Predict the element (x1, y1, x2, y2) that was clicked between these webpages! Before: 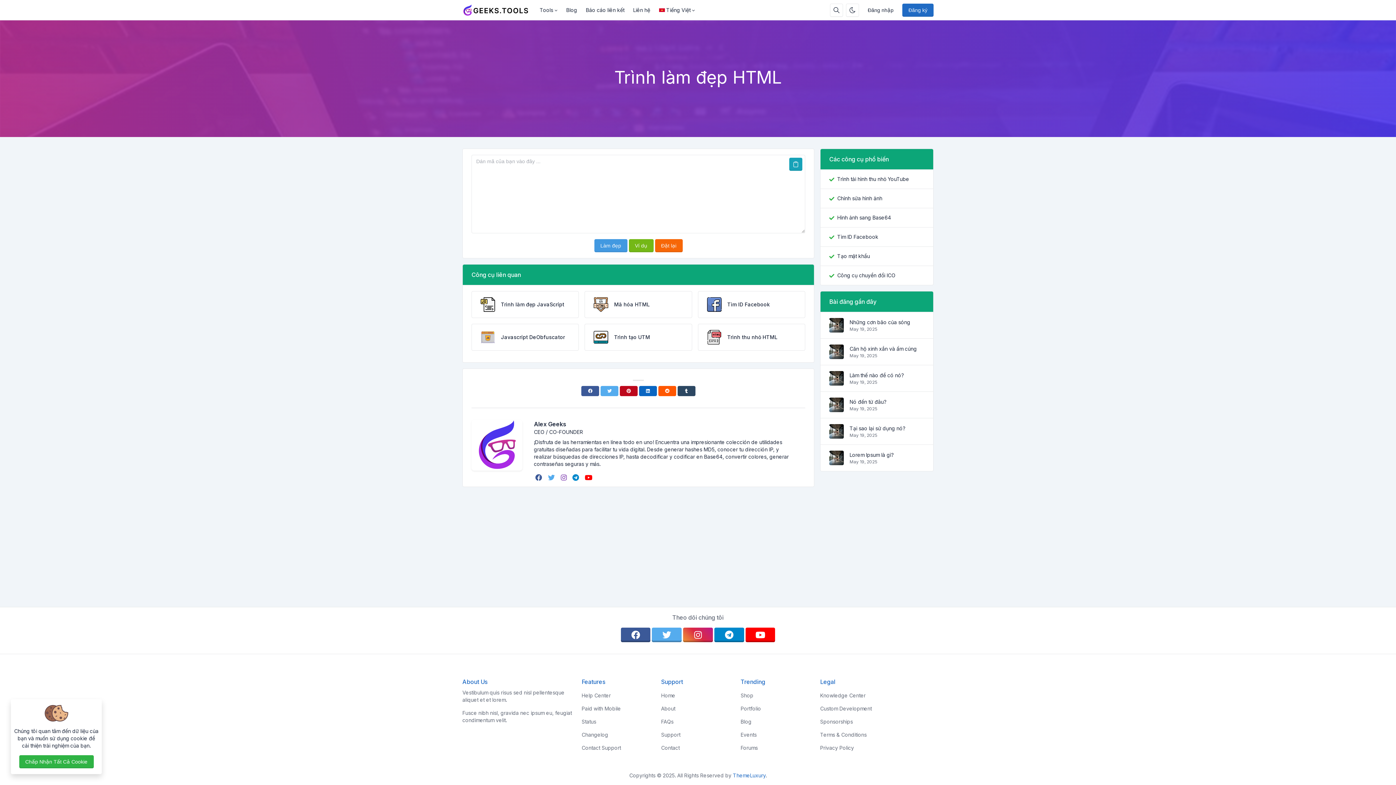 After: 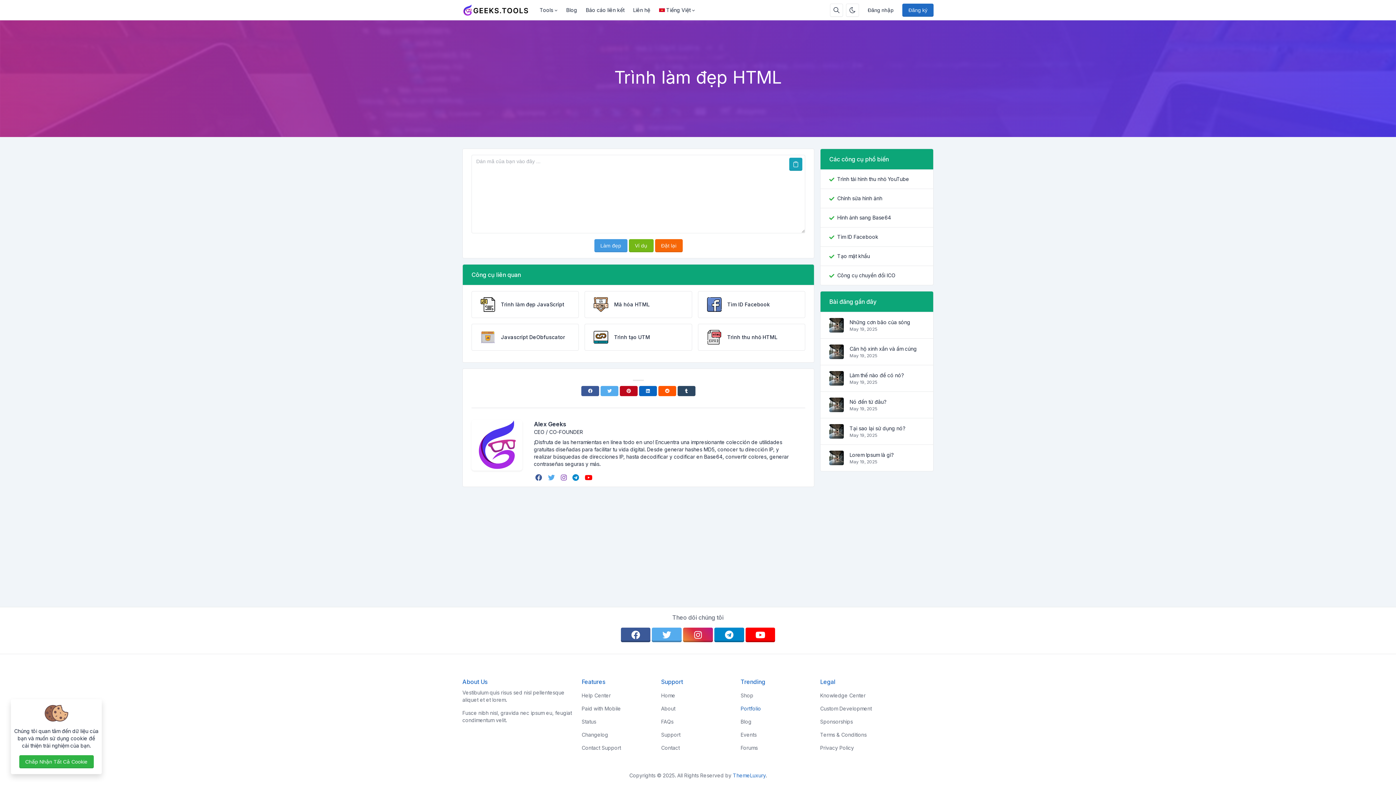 Action: label: Portfolio bbox: (740, 702, 814, 715)